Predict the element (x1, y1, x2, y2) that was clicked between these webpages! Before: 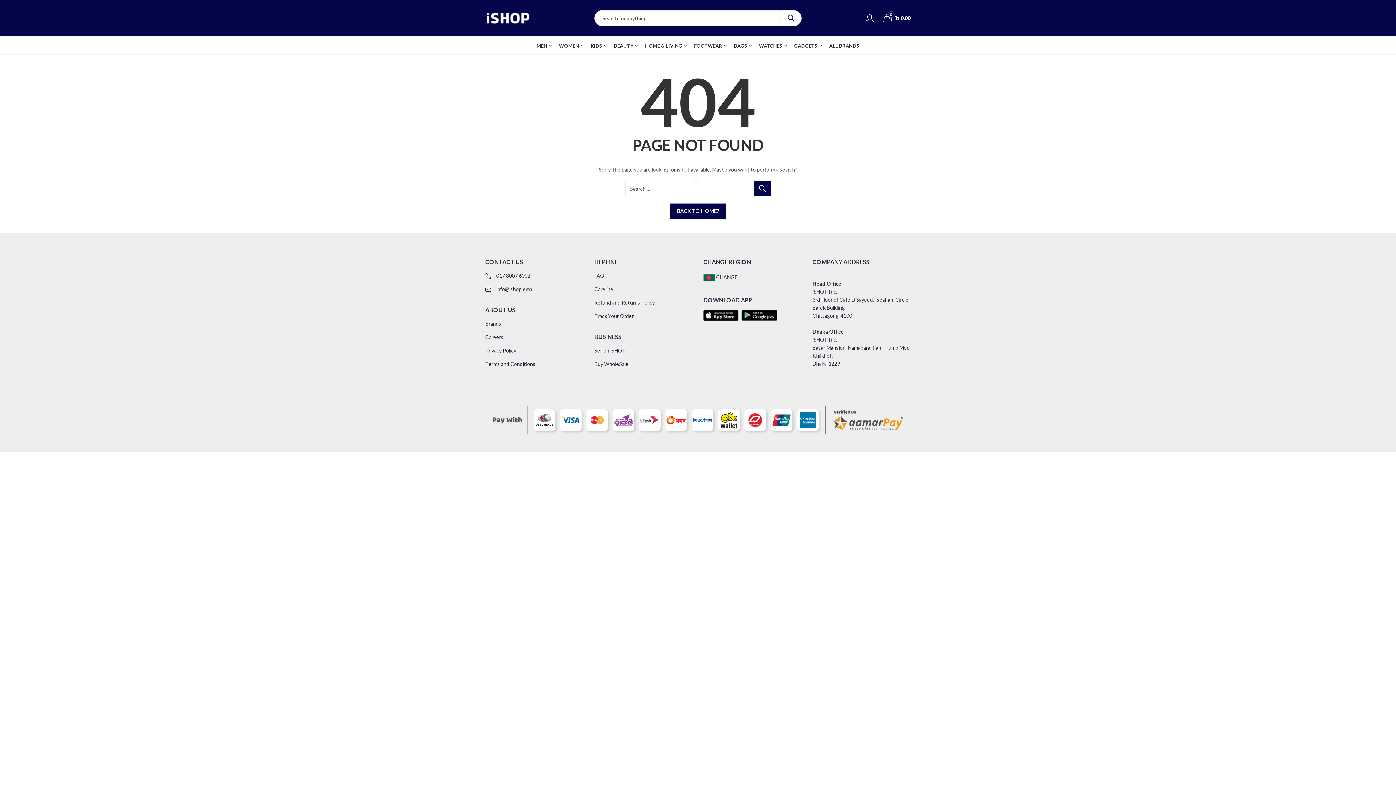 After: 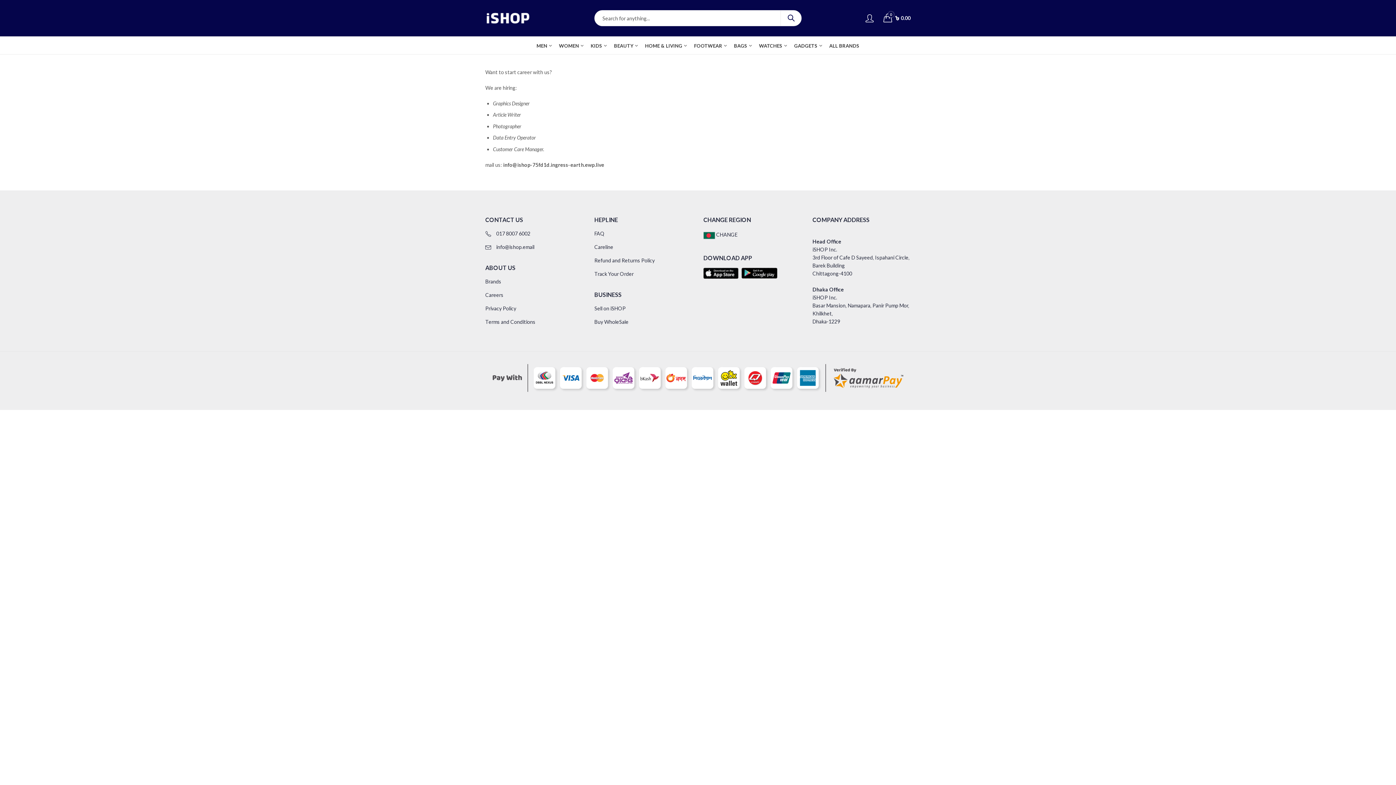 Action: bbox: (485, 334, 503, 340) label: Careers